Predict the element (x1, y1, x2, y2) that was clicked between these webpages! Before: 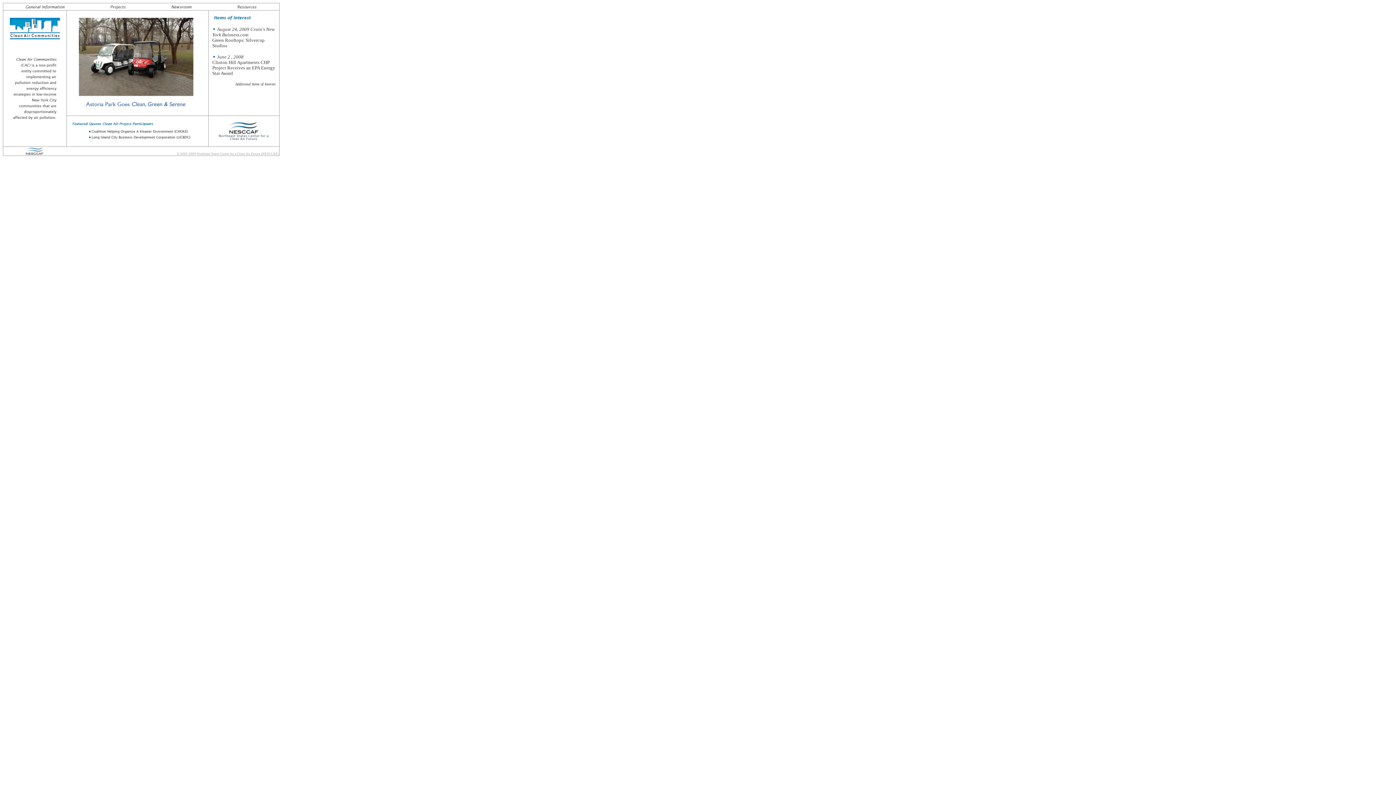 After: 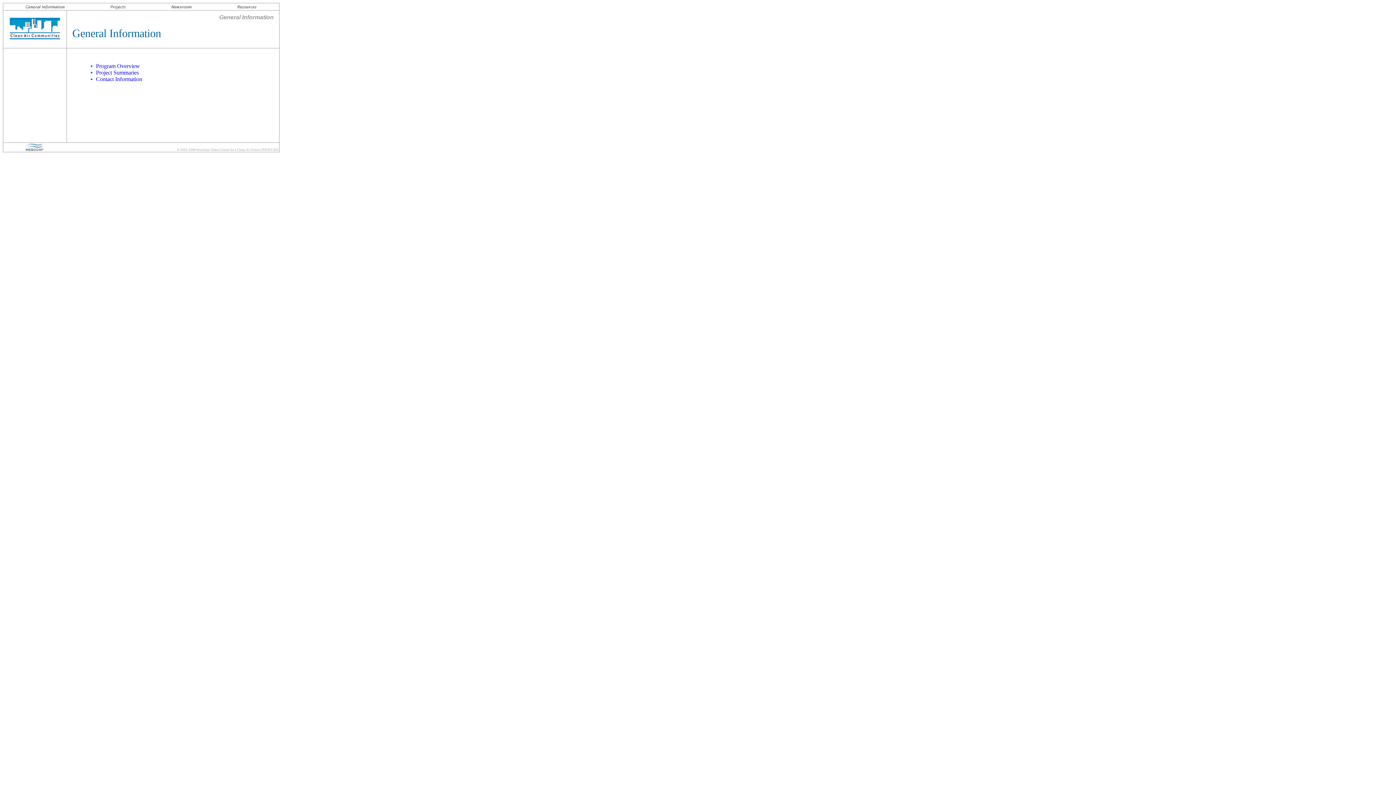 Action: bbox: (22, 5, 67, 11)